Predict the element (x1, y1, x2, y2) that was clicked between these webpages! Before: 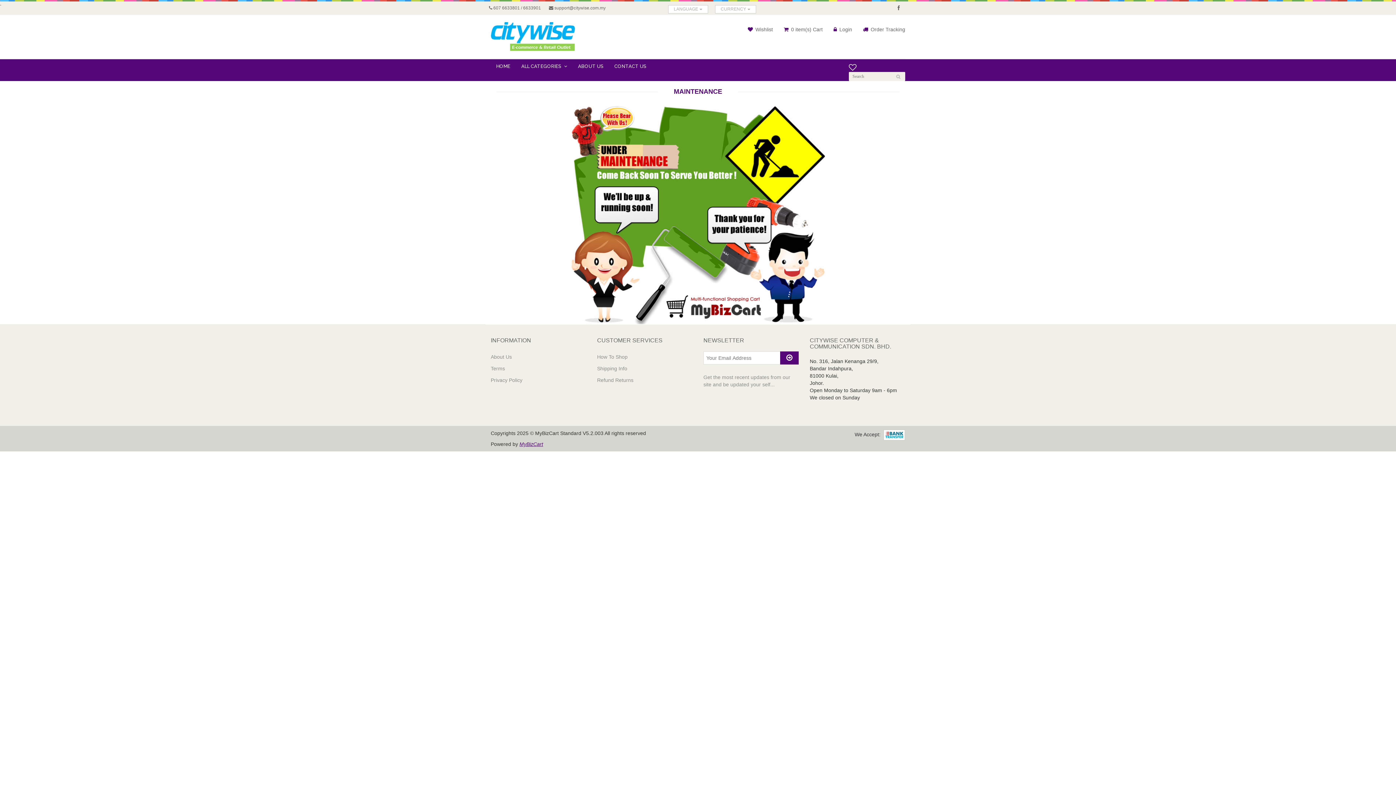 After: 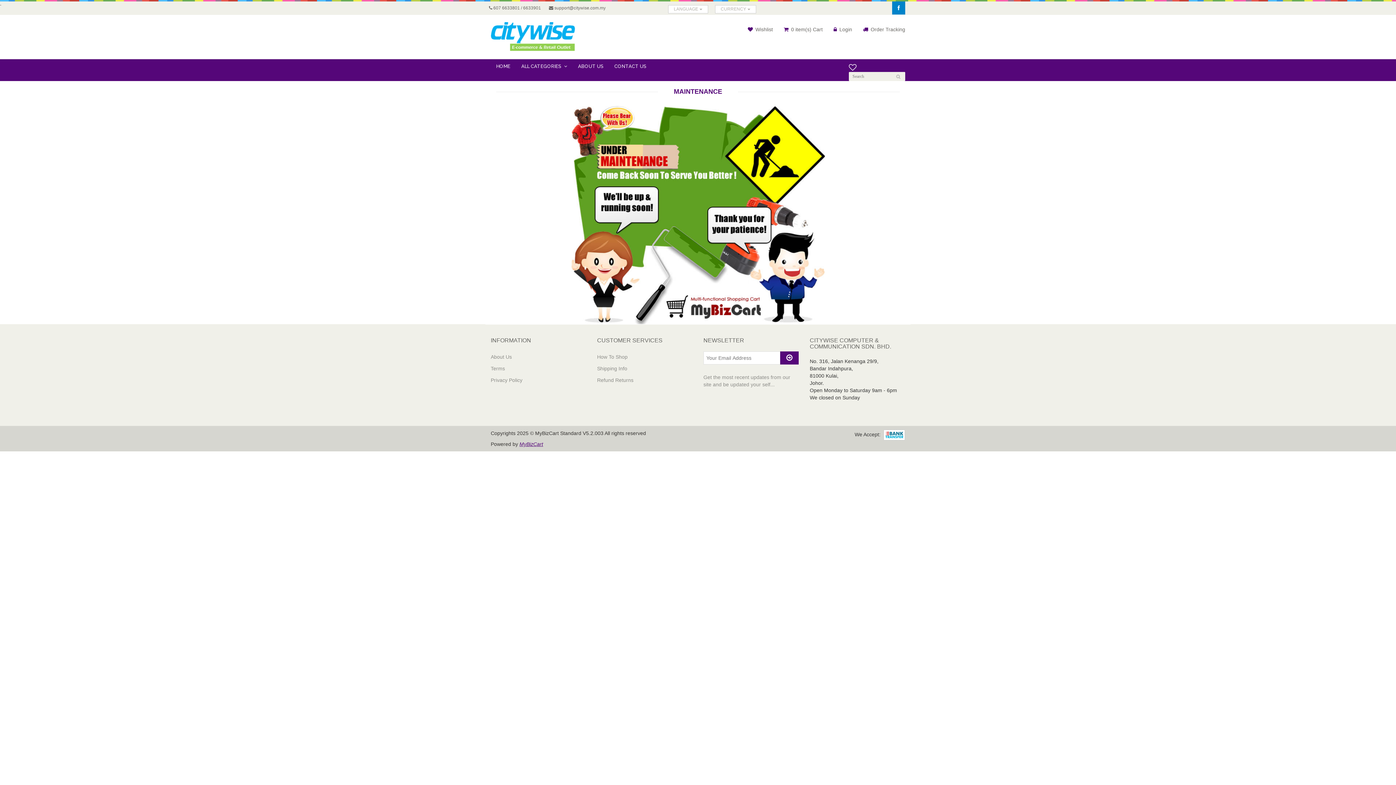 Action: bbox: (892, 1, 905, 14)